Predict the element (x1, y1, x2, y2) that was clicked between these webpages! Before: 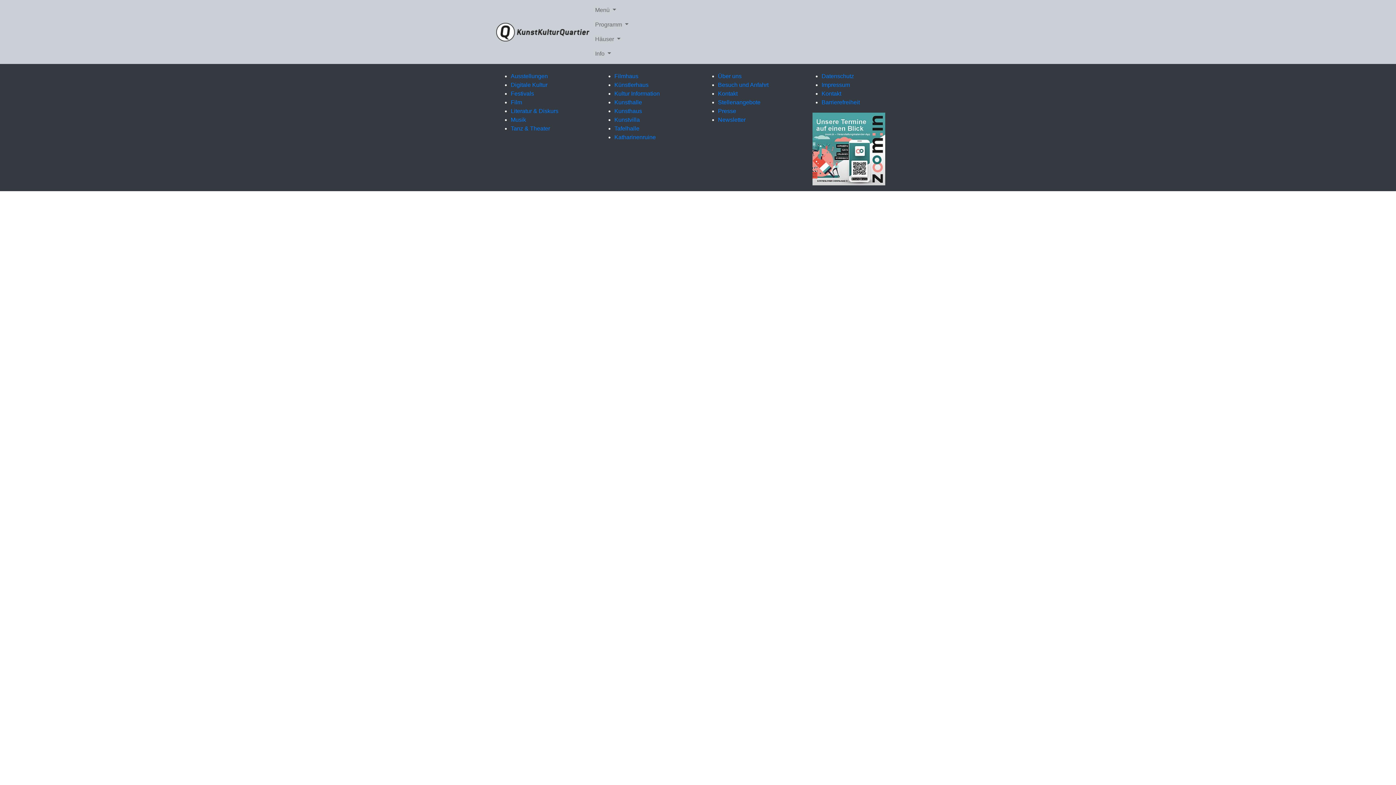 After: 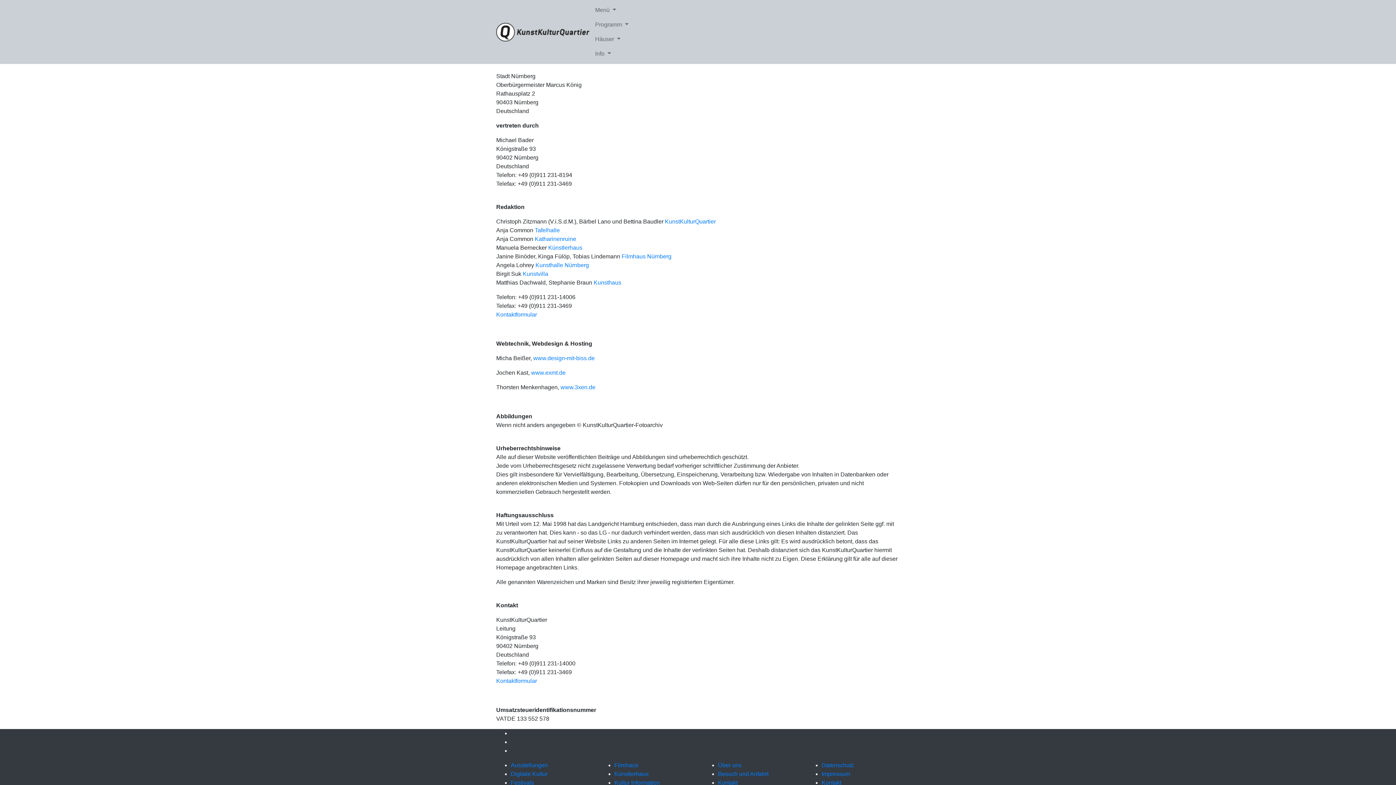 Action: bbox: (821, 81, 850, 88) label: Impressum